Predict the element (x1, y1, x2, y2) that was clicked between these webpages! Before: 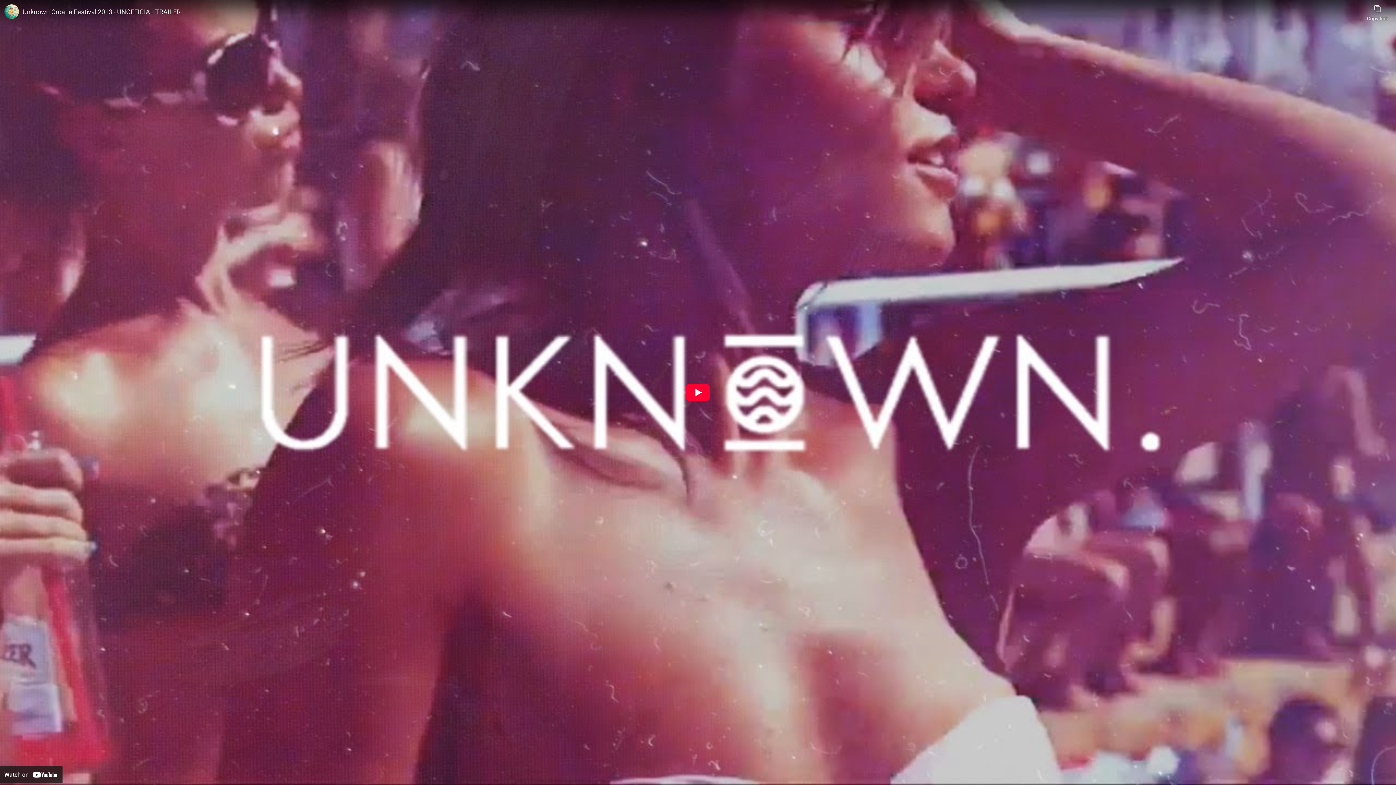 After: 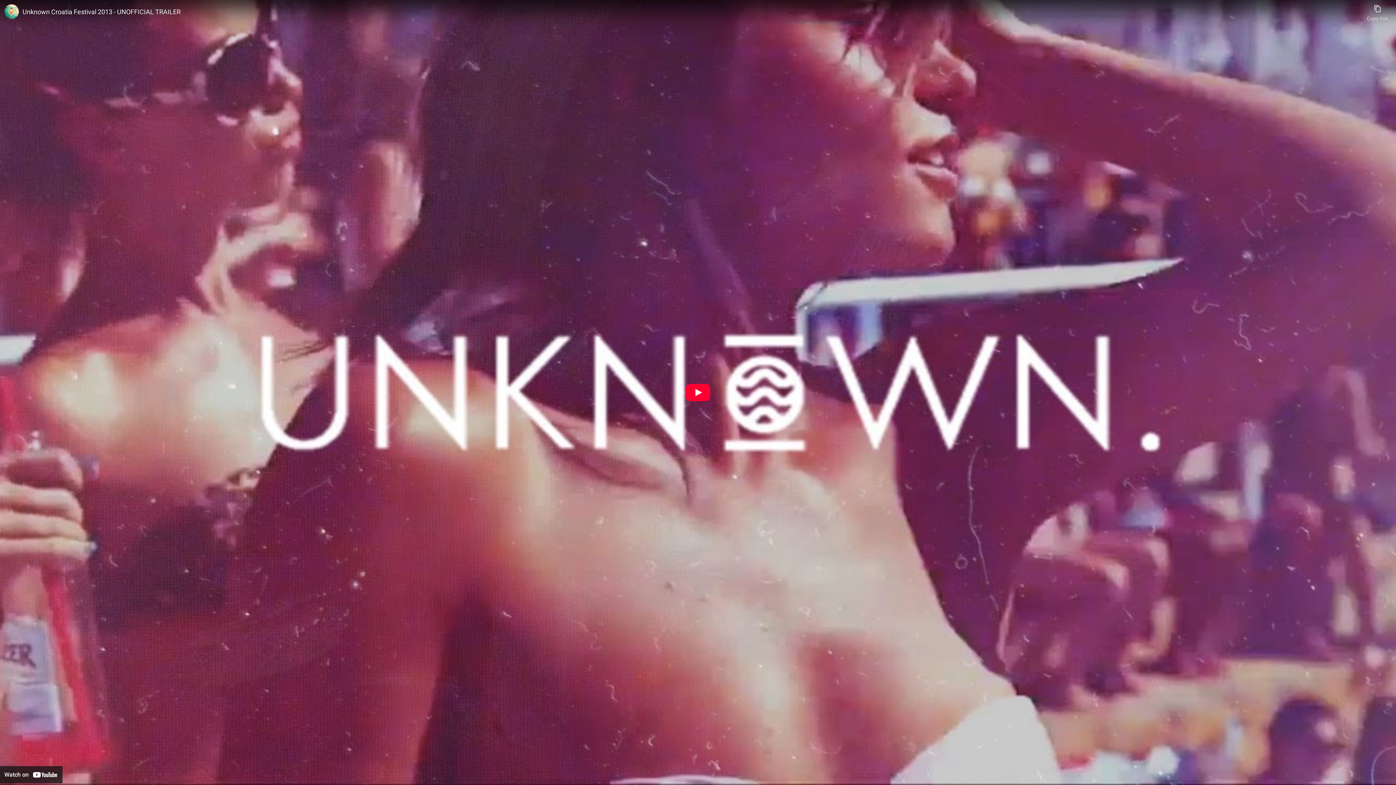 Action: label: Unknown Croatia Festival 2013 - UNOFFICIAL TRAILER bbox: (22, 7, 1363, 16)